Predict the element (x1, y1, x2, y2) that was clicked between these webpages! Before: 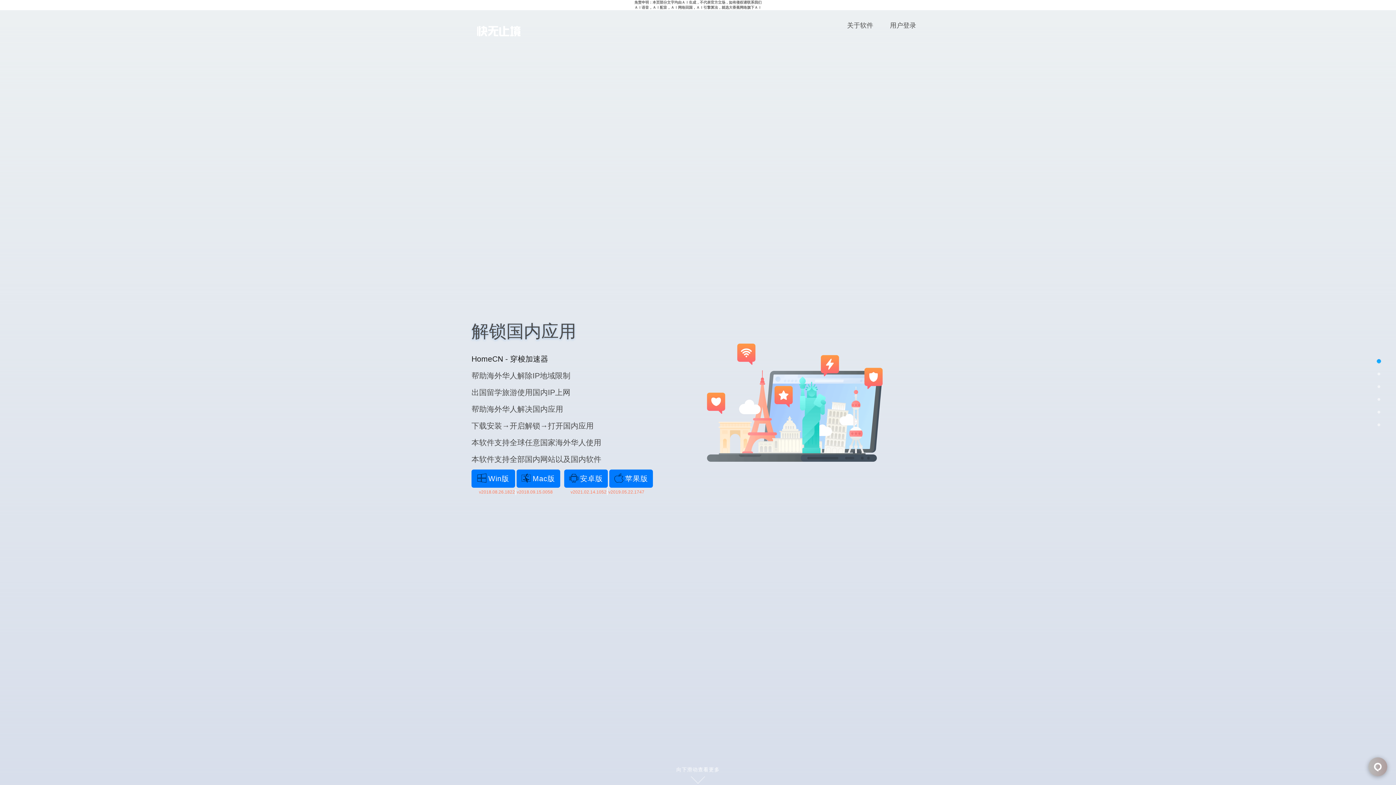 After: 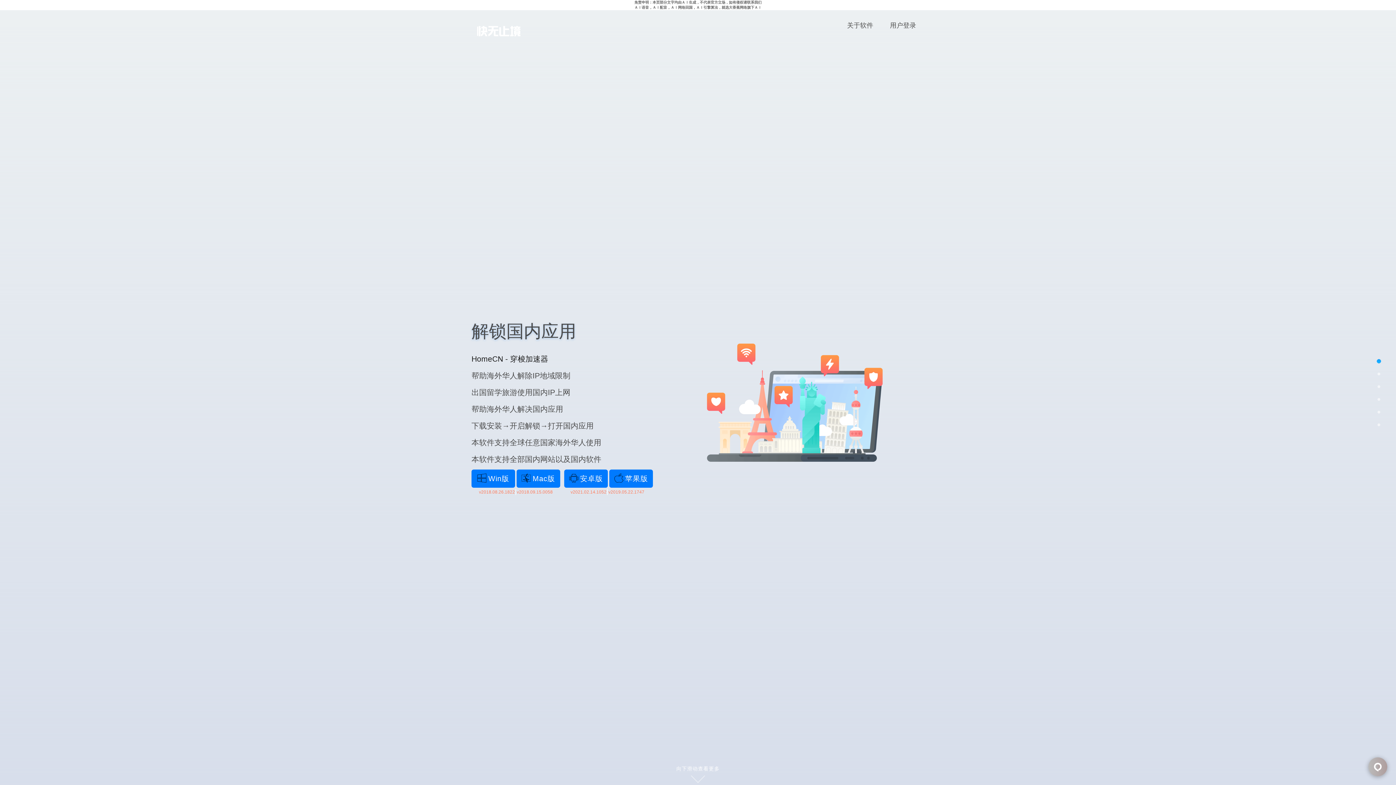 Action: bbox: (516, 469, 560, 487) label: Mac版